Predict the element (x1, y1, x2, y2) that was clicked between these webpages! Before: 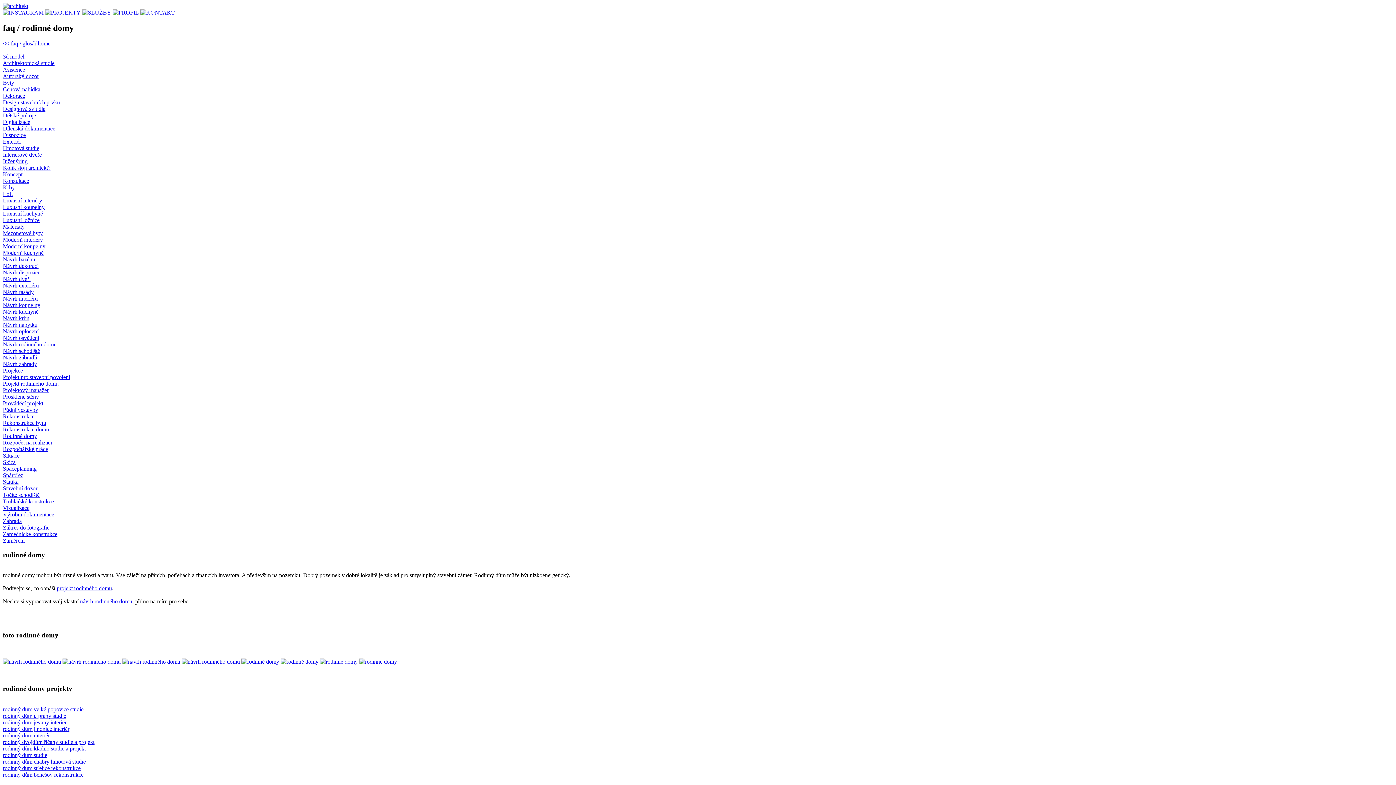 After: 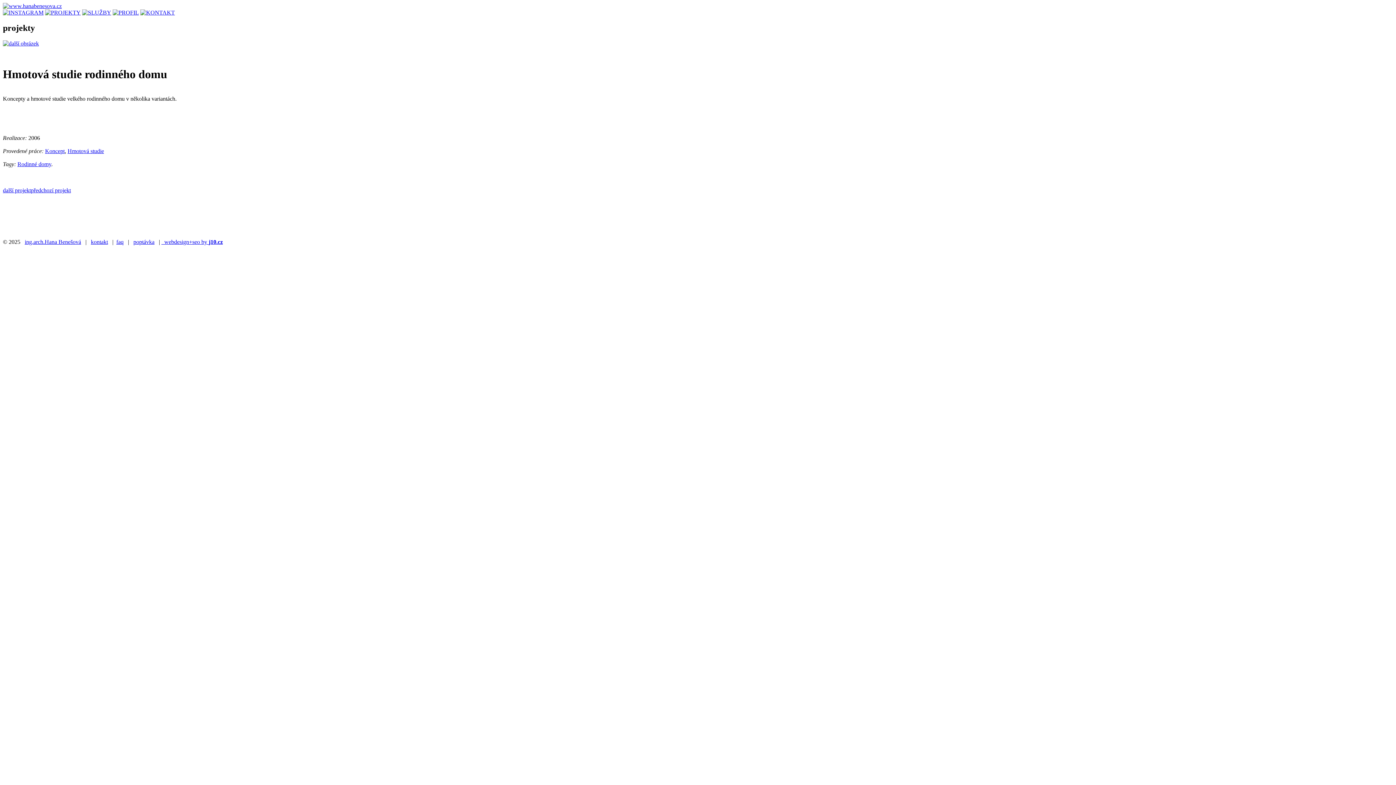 Action: label: rodinný dům chabry hmotová studie bbox: (2, 758, 85, 765)